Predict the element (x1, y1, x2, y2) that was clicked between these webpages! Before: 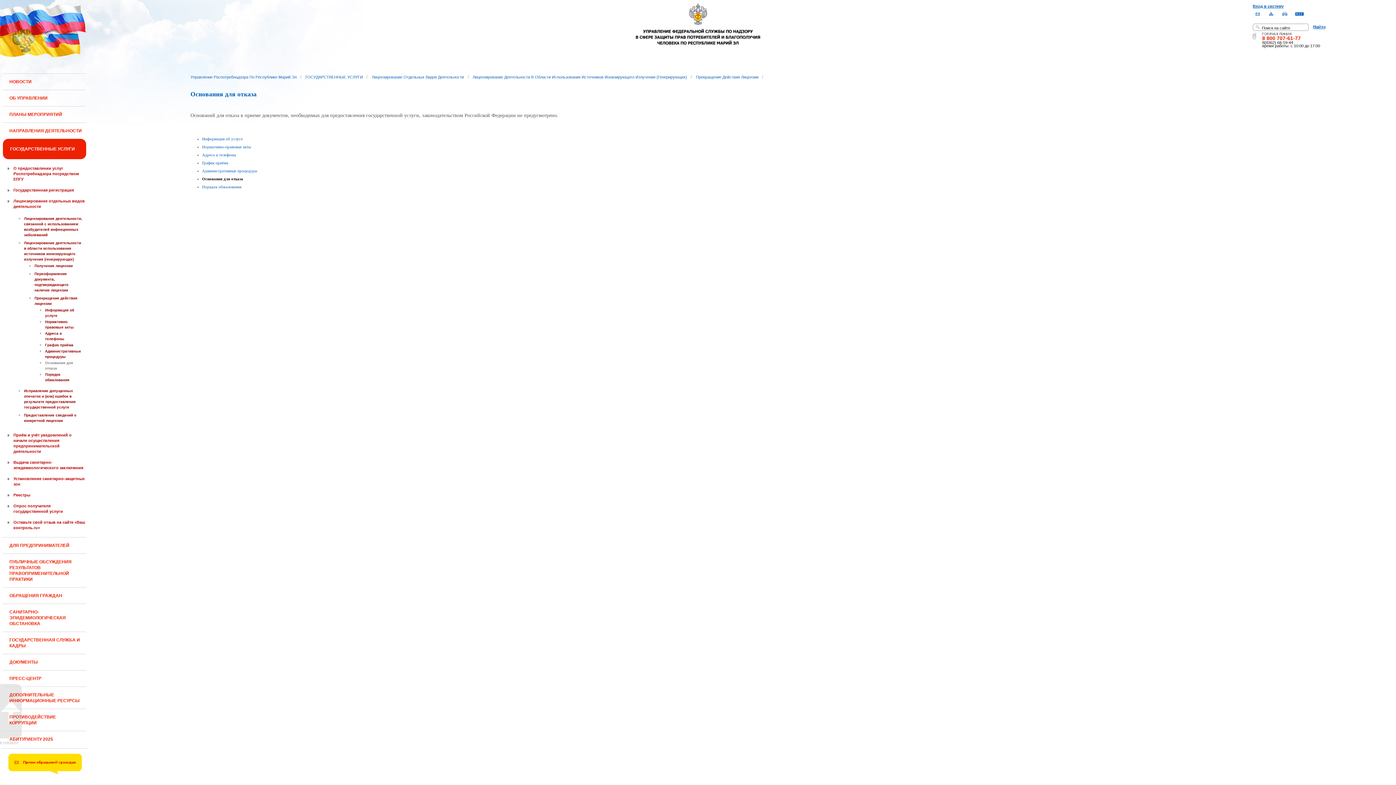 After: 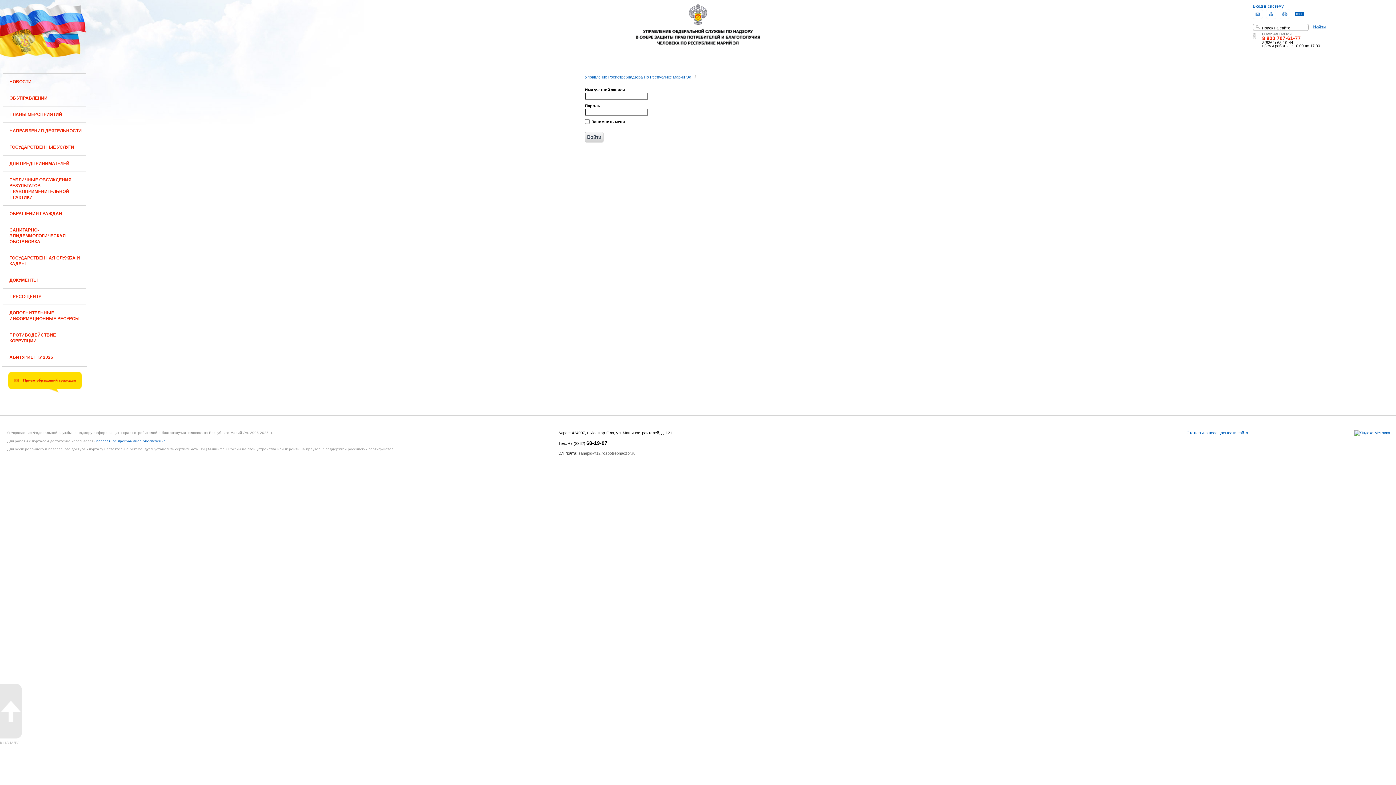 Action: bbox: (1253, 4, 1284, 8) label: Вход в систему